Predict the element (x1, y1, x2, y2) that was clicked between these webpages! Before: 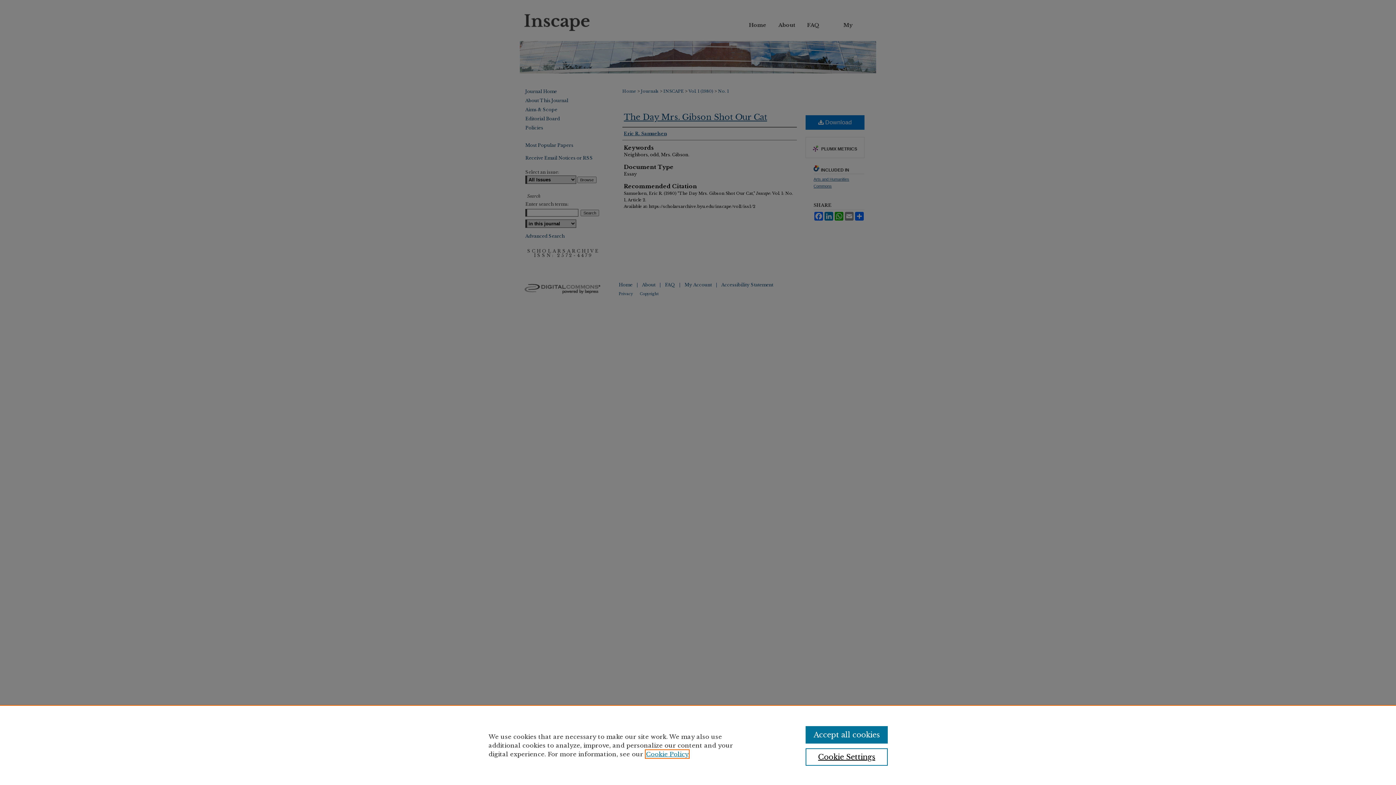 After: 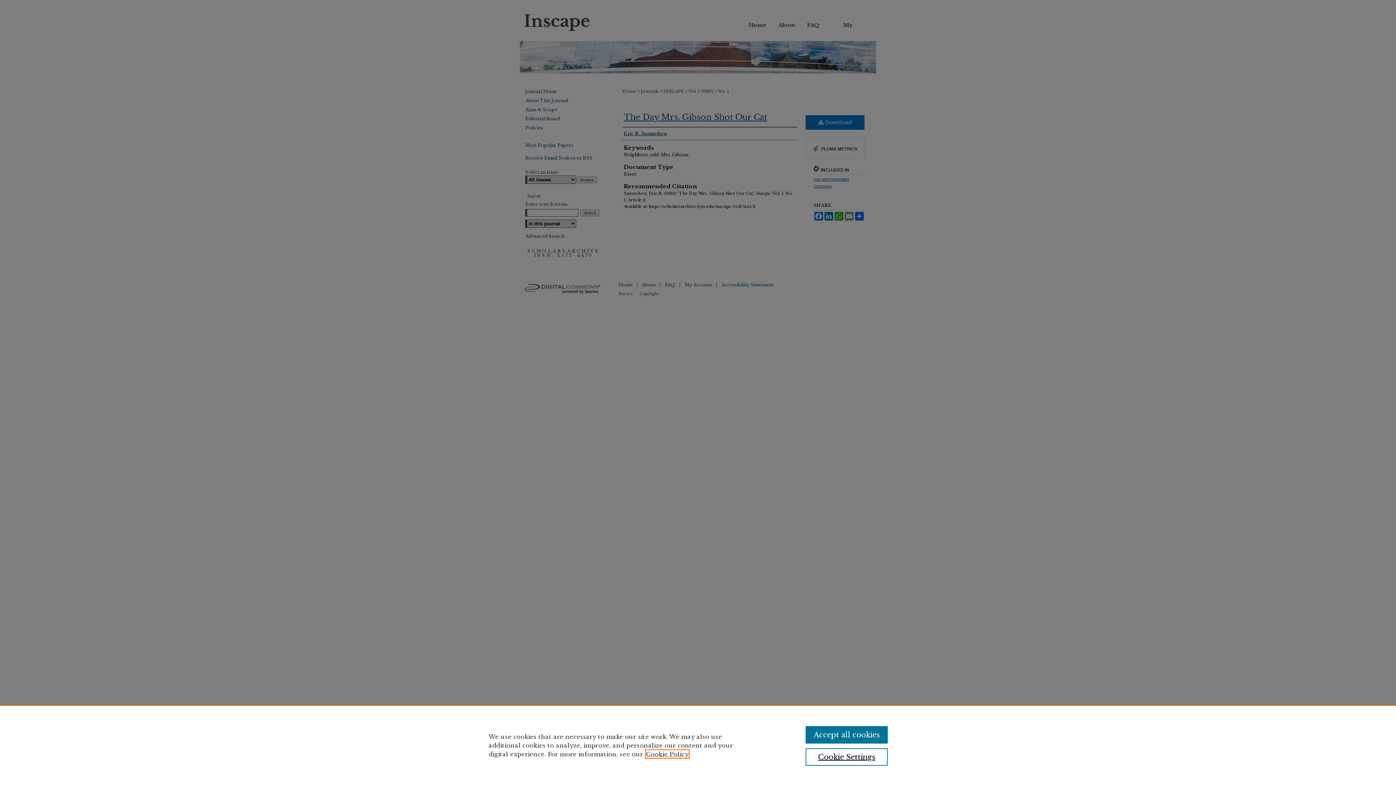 Action: label: , opens in a new tab bbox: (646, 750, 688, 758)